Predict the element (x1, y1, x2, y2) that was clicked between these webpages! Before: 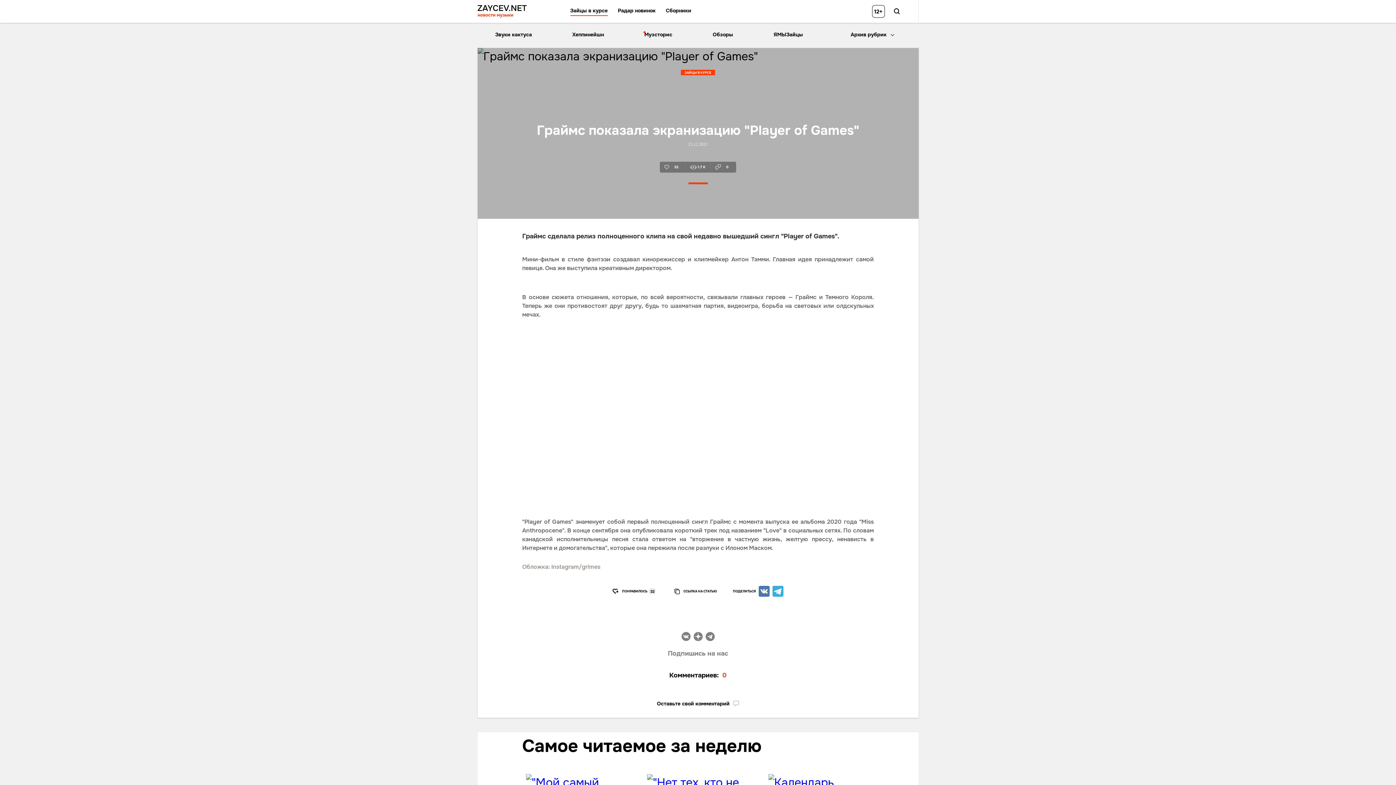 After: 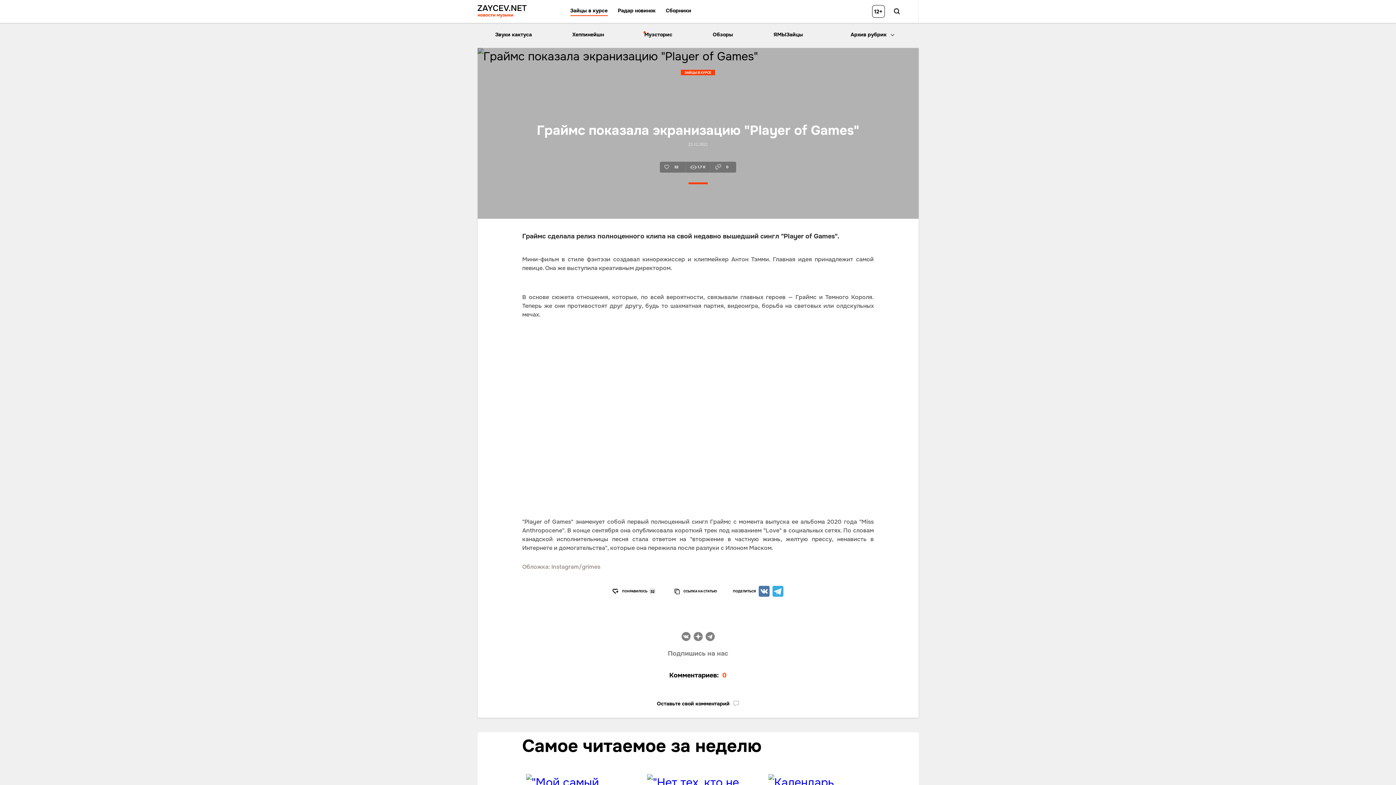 Action: label: 0 bbox: (710, 161, 736, 172)